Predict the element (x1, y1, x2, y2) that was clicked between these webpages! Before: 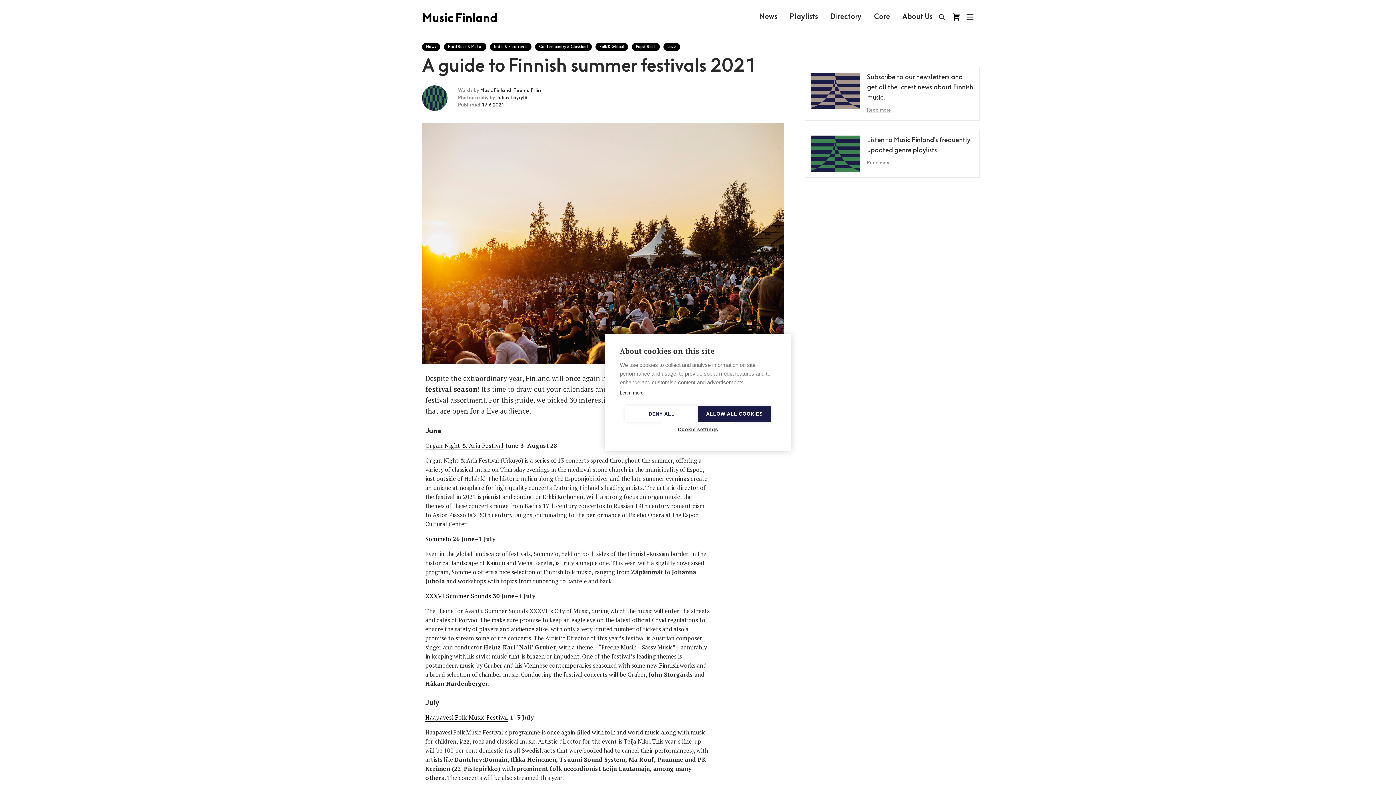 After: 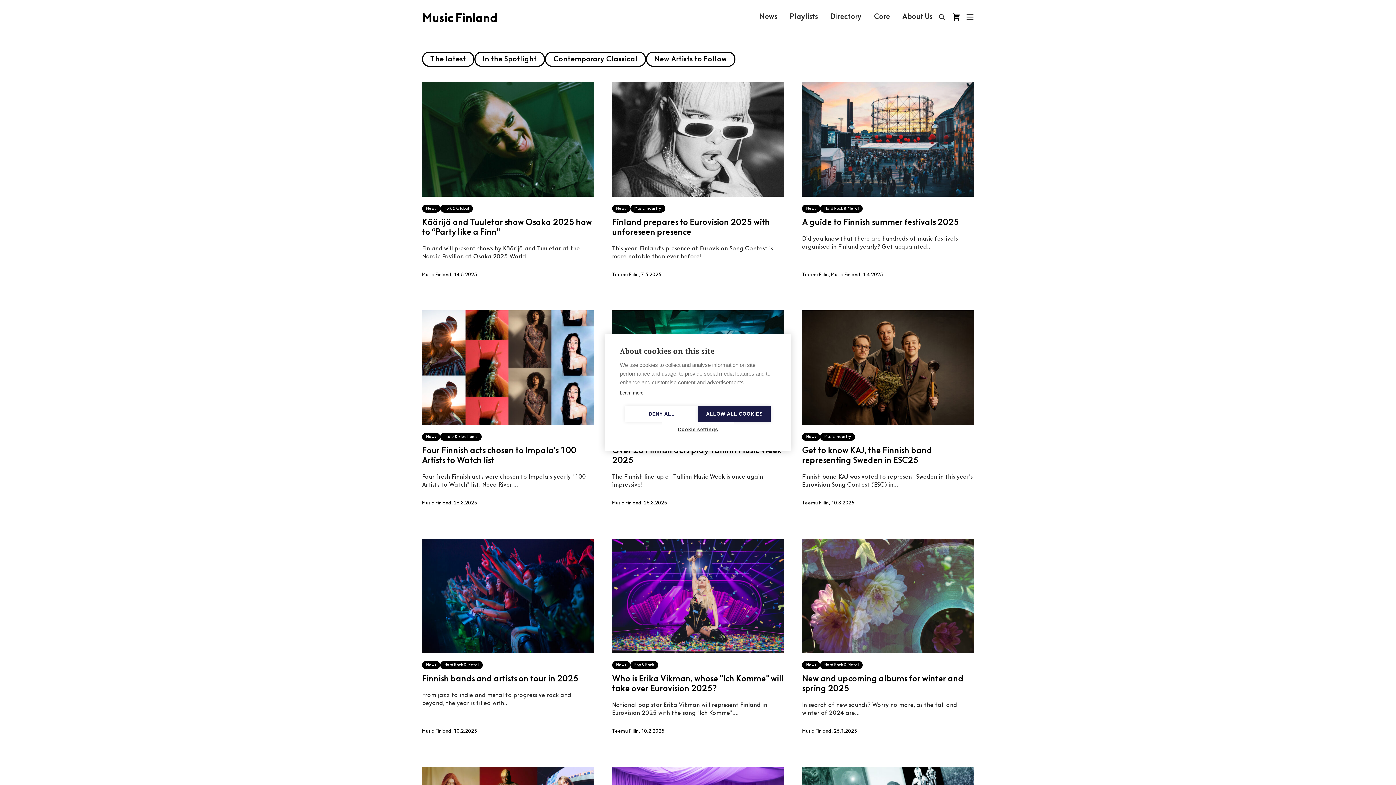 Action: label: Pop & Rock bbox: (636, 45, 656, 49)